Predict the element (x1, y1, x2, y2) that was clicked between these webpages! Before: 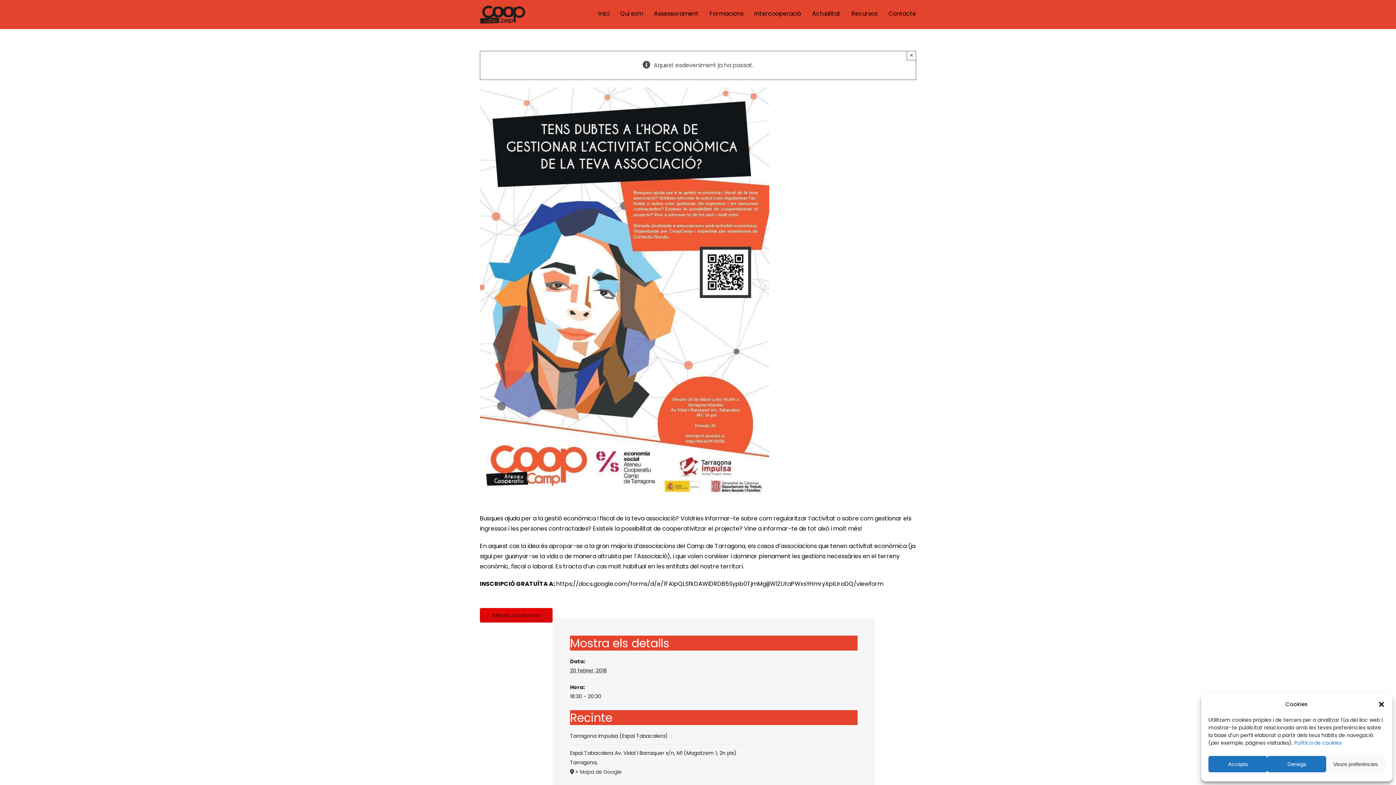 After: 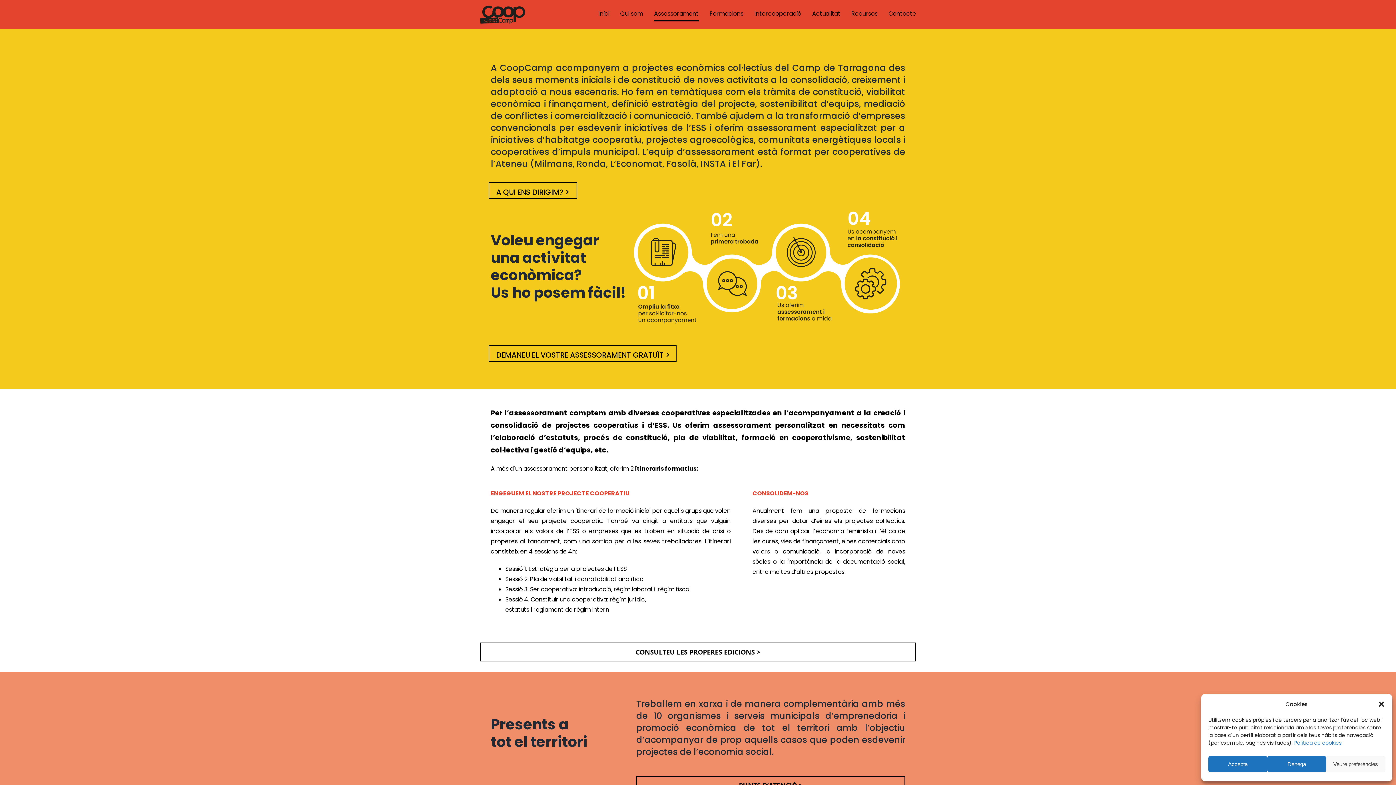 Action: bbox: (654, 0, 698, 27) label: Assessorament